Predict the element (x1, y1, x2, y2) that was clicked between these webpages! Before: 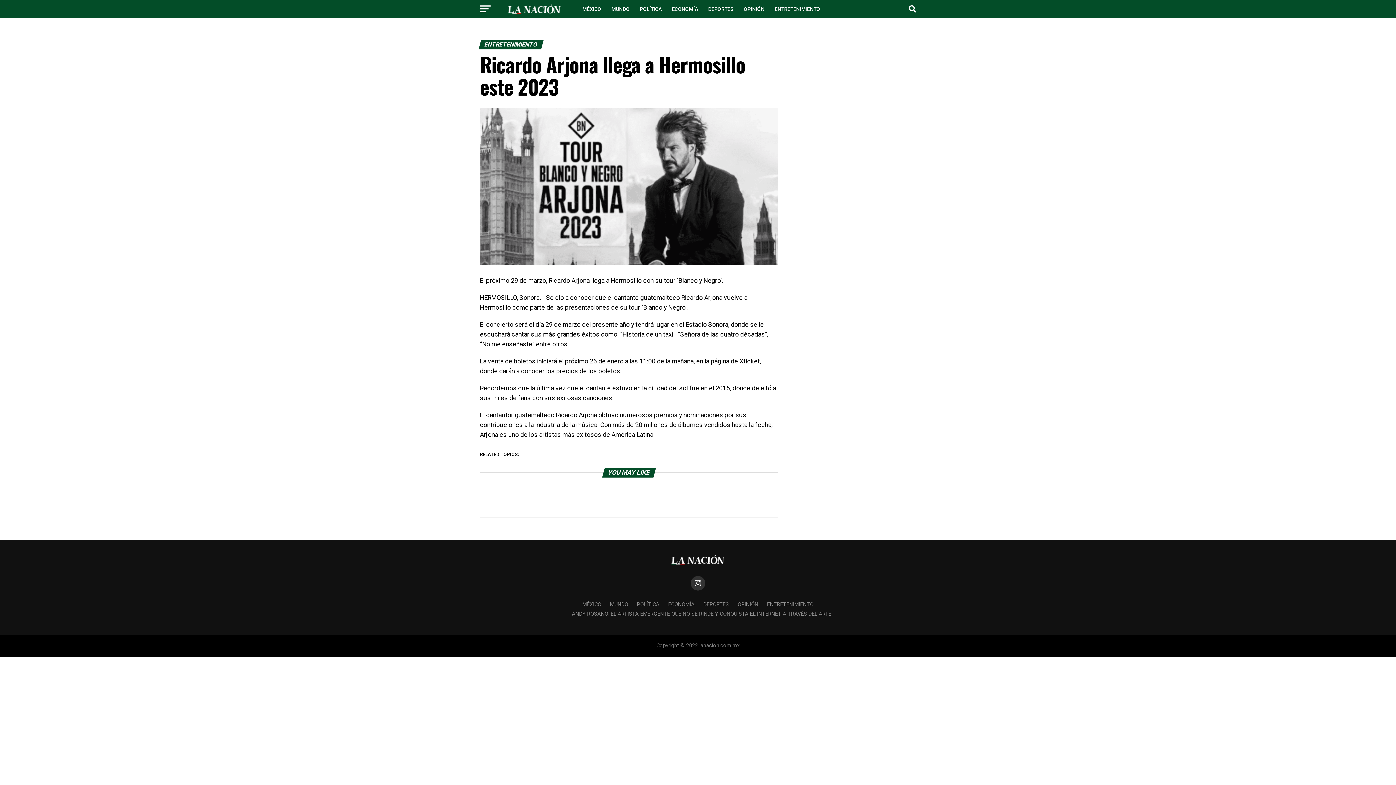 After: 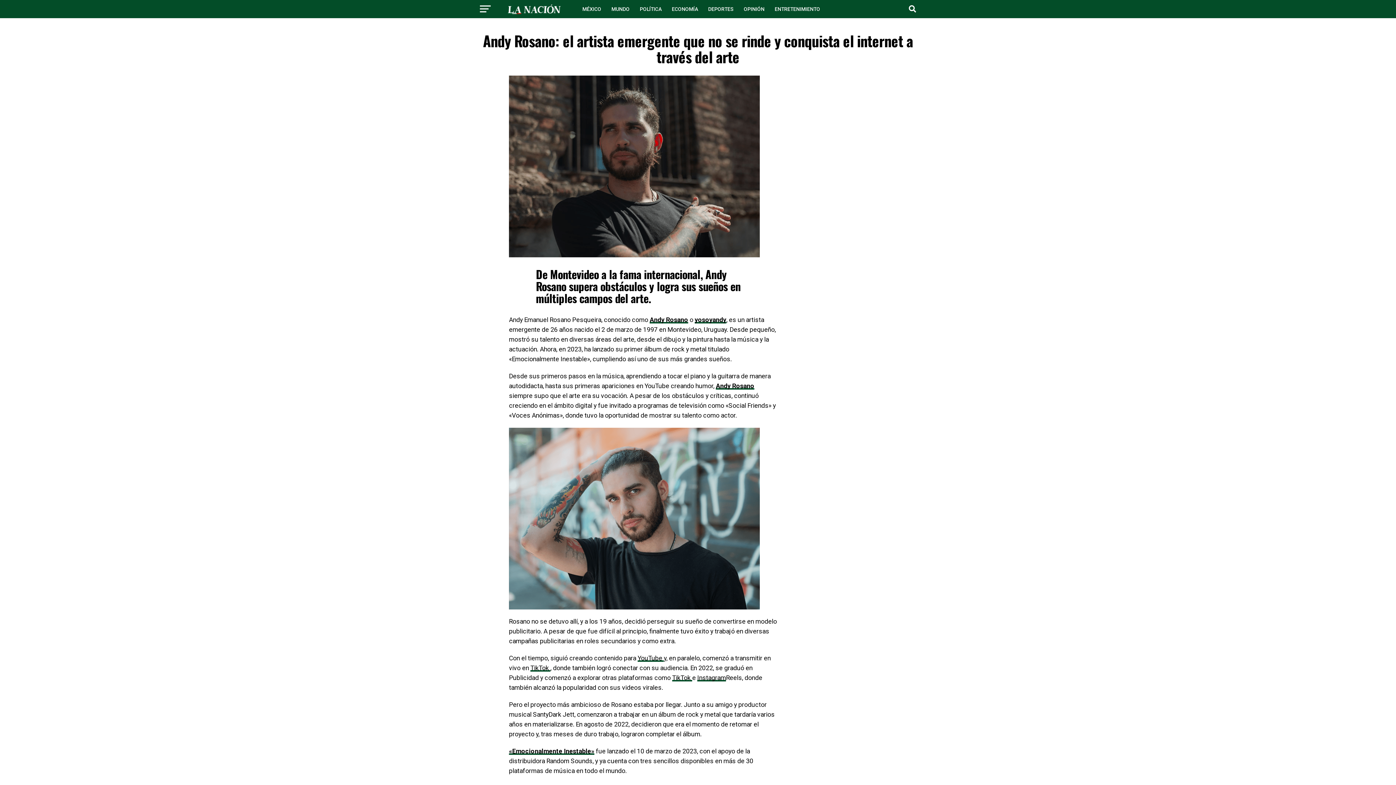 Action: label: ANDY ROSANO: EL ARTISTA EMERGENTE QUE NO SE RINDE Y CONQUISTA EL INTERNET A TRAVÉS DEL ARTE bbox: (572, 611, 831, 617)